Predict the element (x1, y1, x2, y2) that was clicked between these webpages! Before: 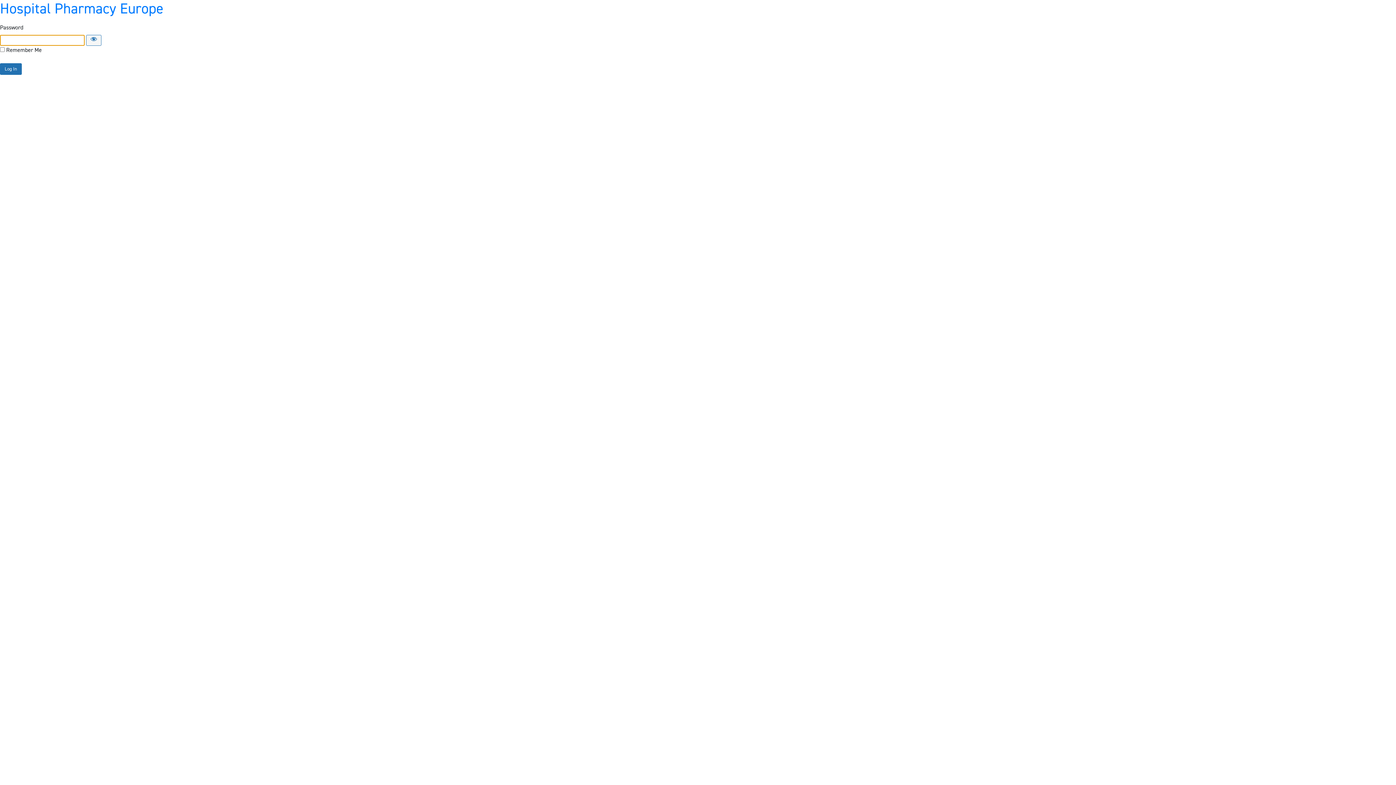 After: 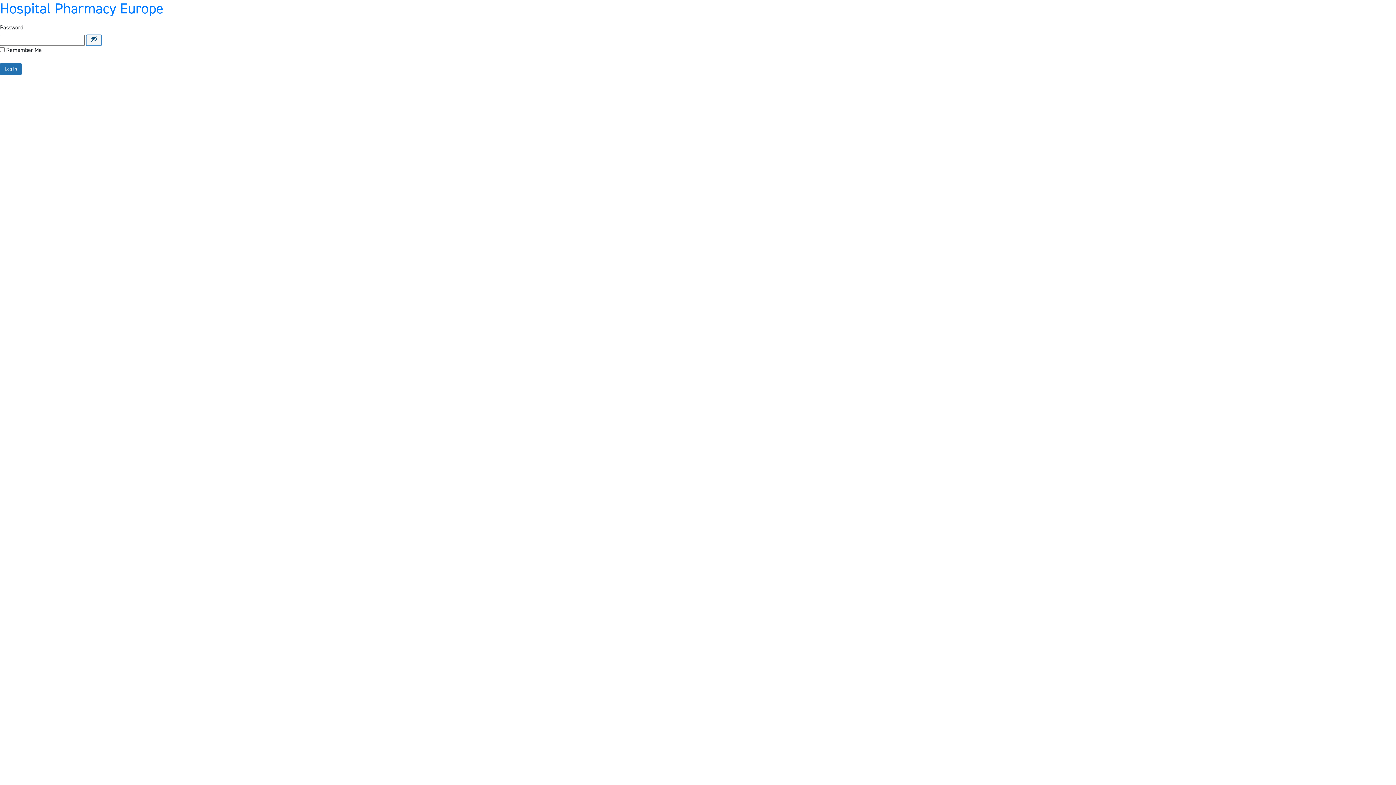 Action: label: Show password bbox: (86, 34, 101, 45)